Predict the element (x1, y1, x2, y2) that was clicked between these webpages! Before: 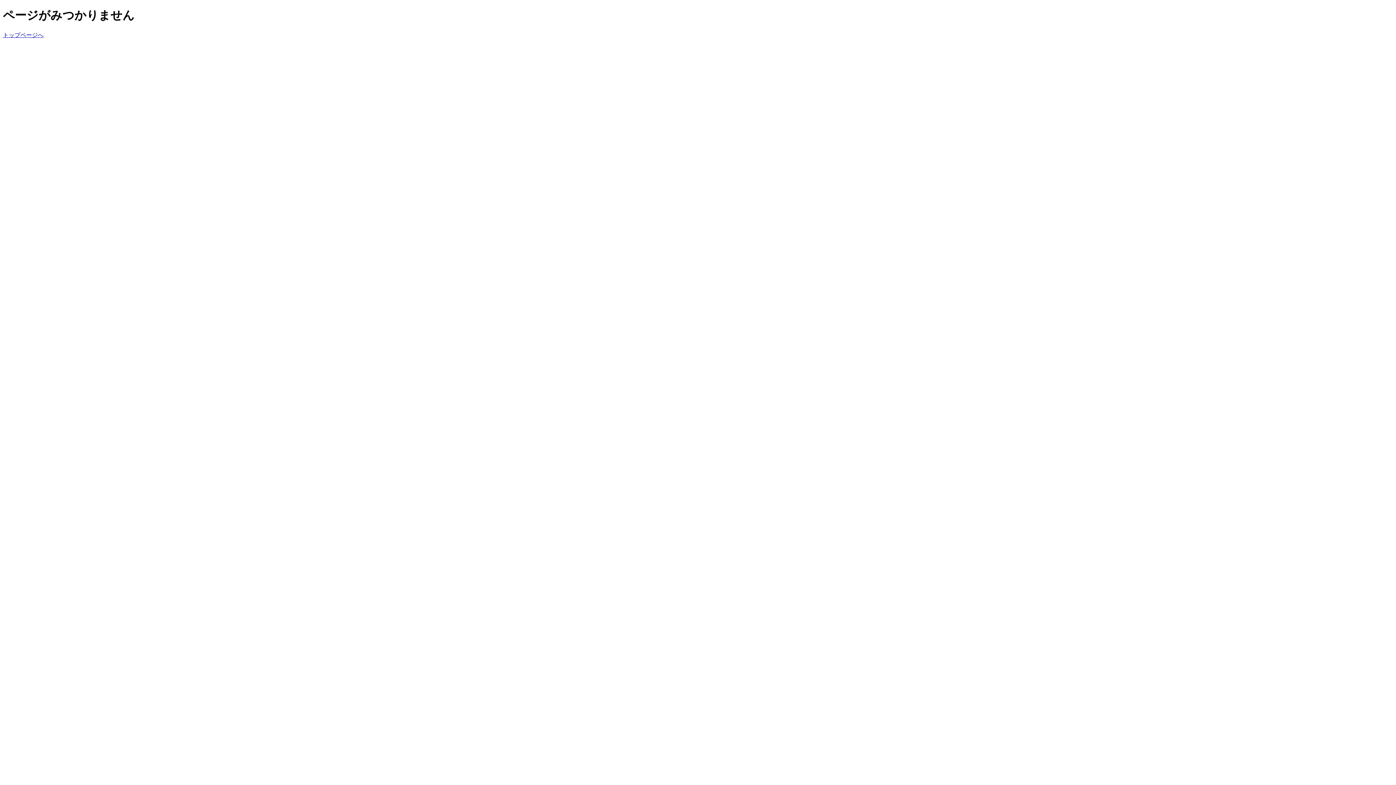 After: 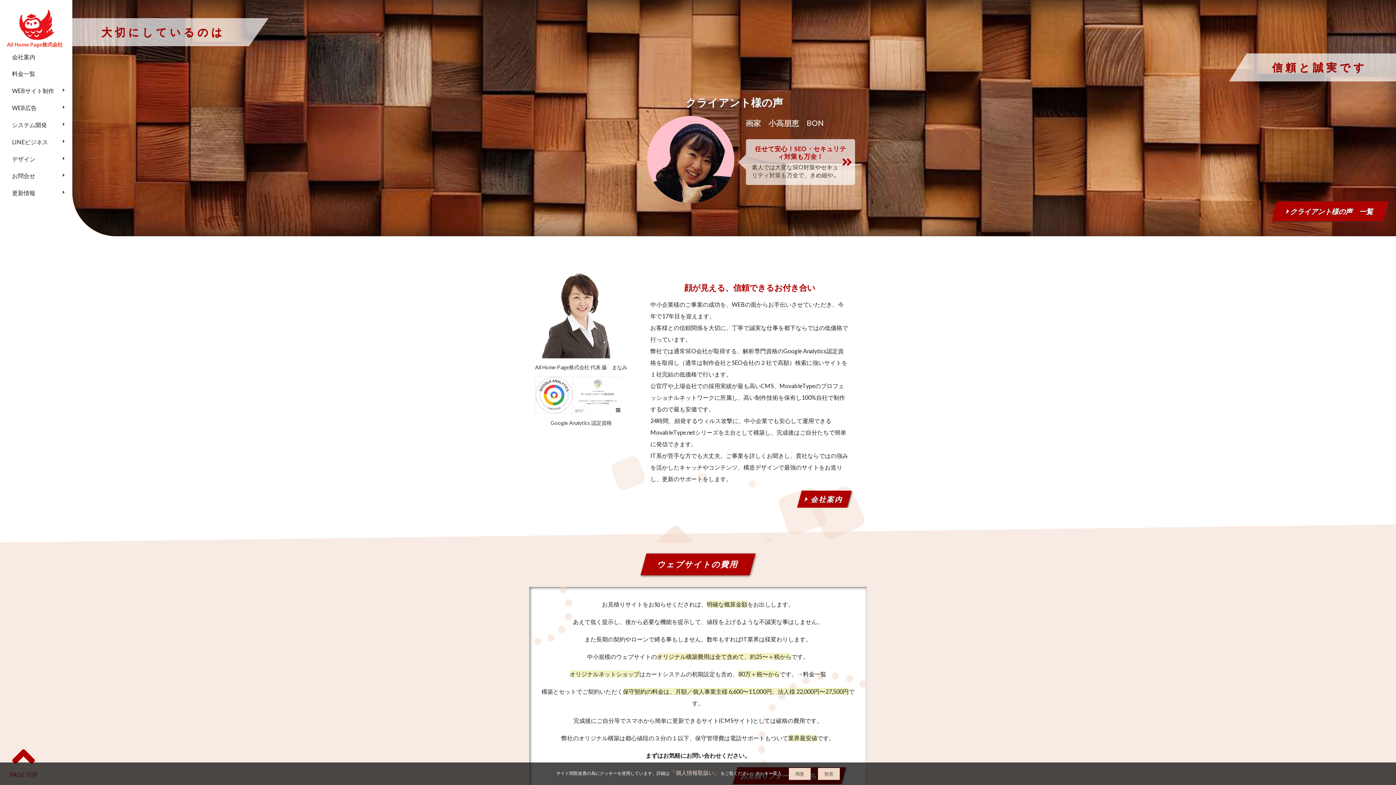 Action: label: トップページへ bbox: (2, 31, 43, 38)